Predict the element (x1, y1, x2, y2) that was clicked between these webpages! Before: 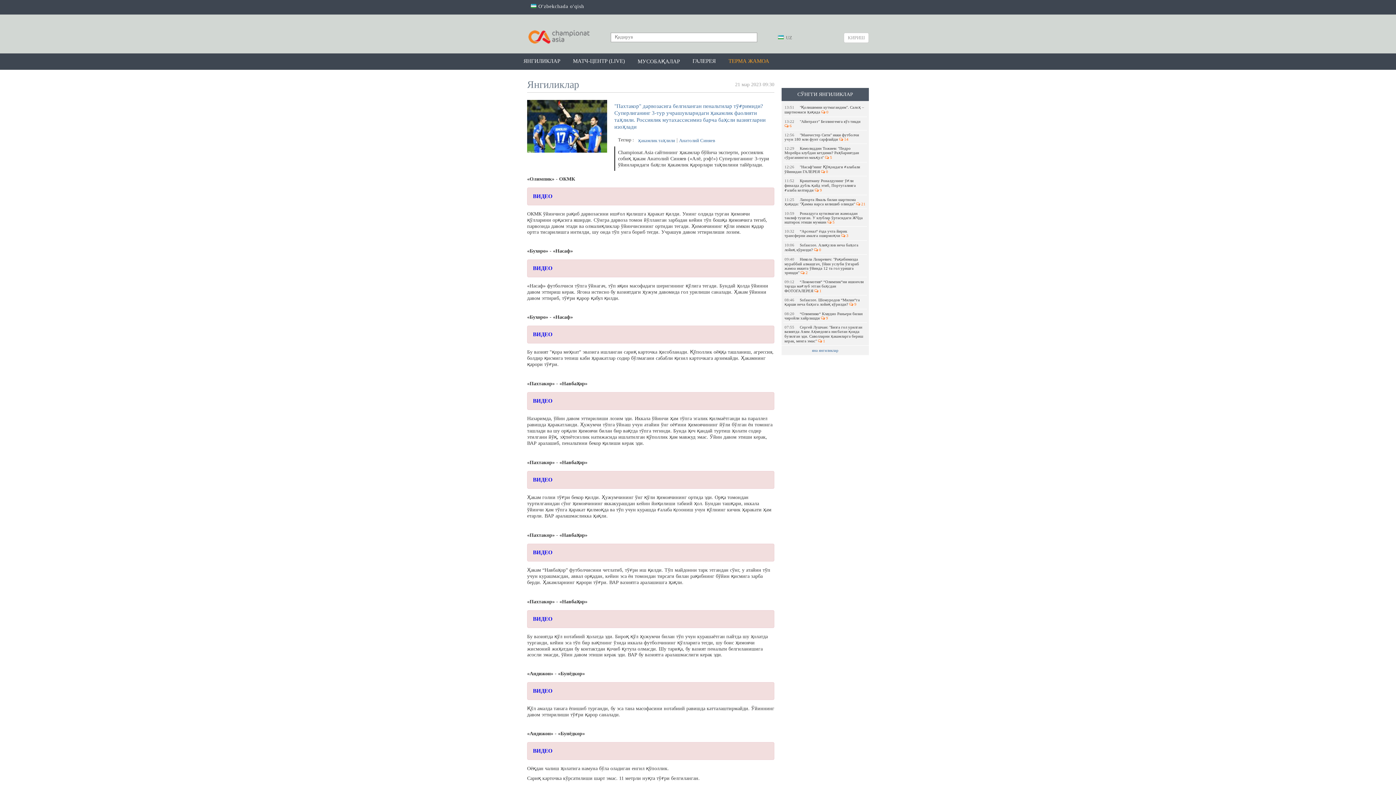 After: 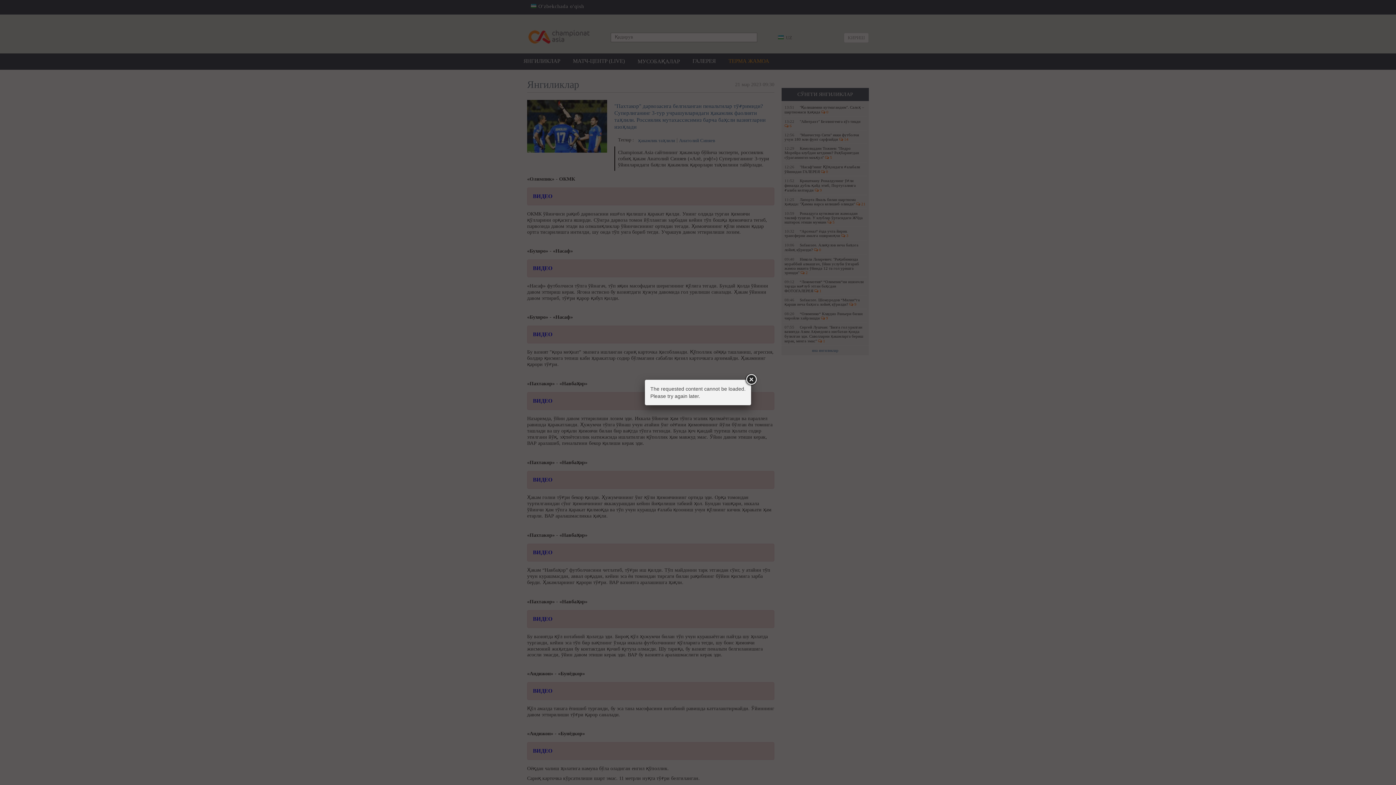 Action: label: КИРИШ bbox: (844, 32, 869, 42)